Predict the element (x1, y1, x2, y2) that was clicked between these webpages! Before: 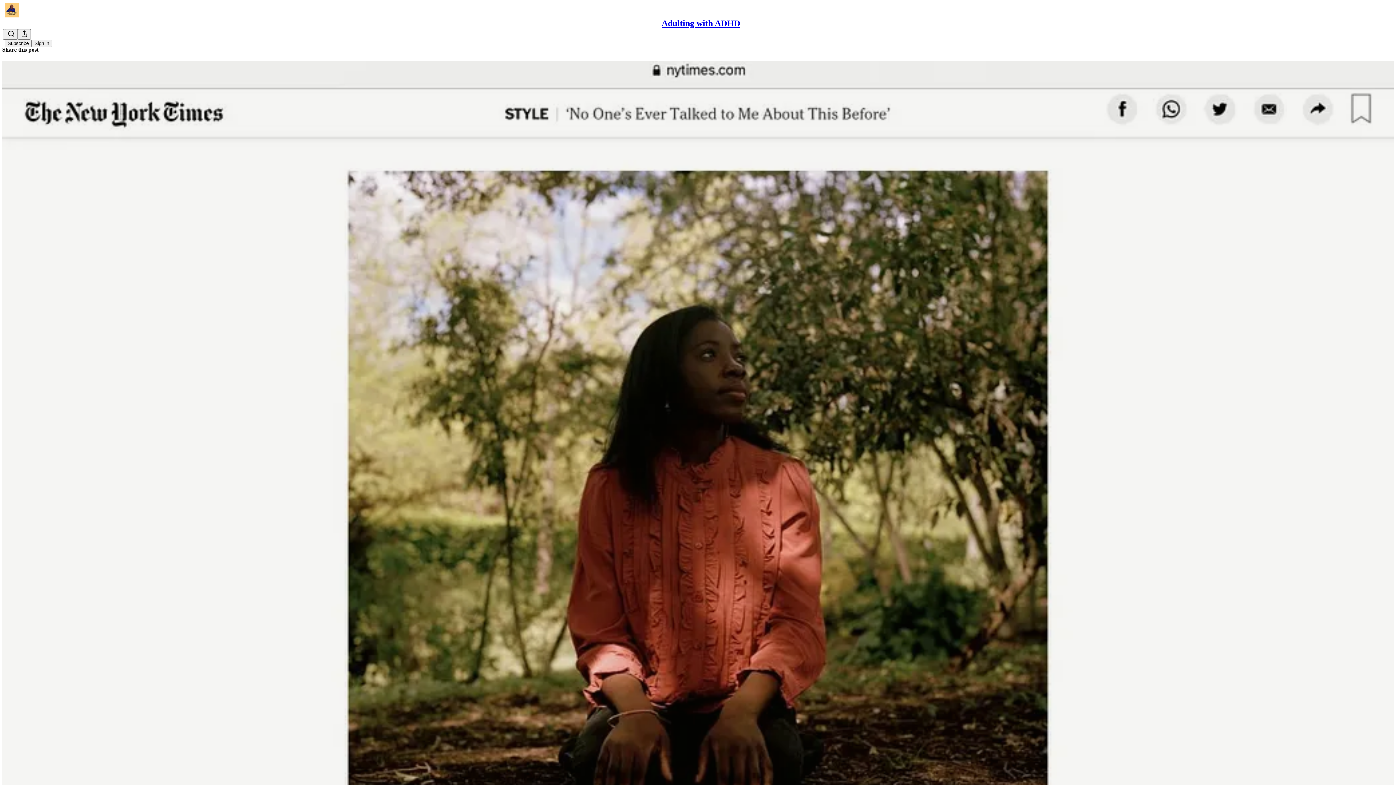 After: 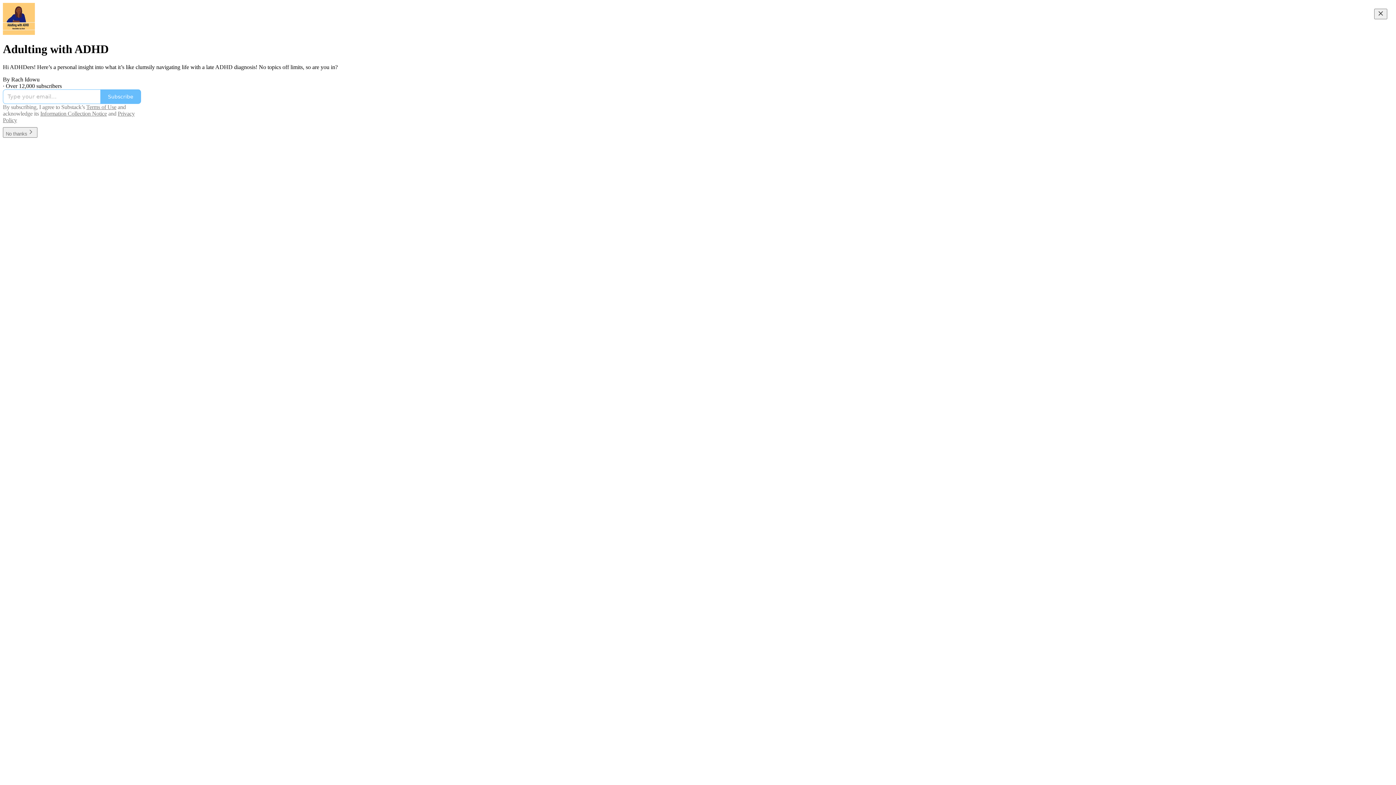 Action: bbox: (4, 2, 1399, 17)